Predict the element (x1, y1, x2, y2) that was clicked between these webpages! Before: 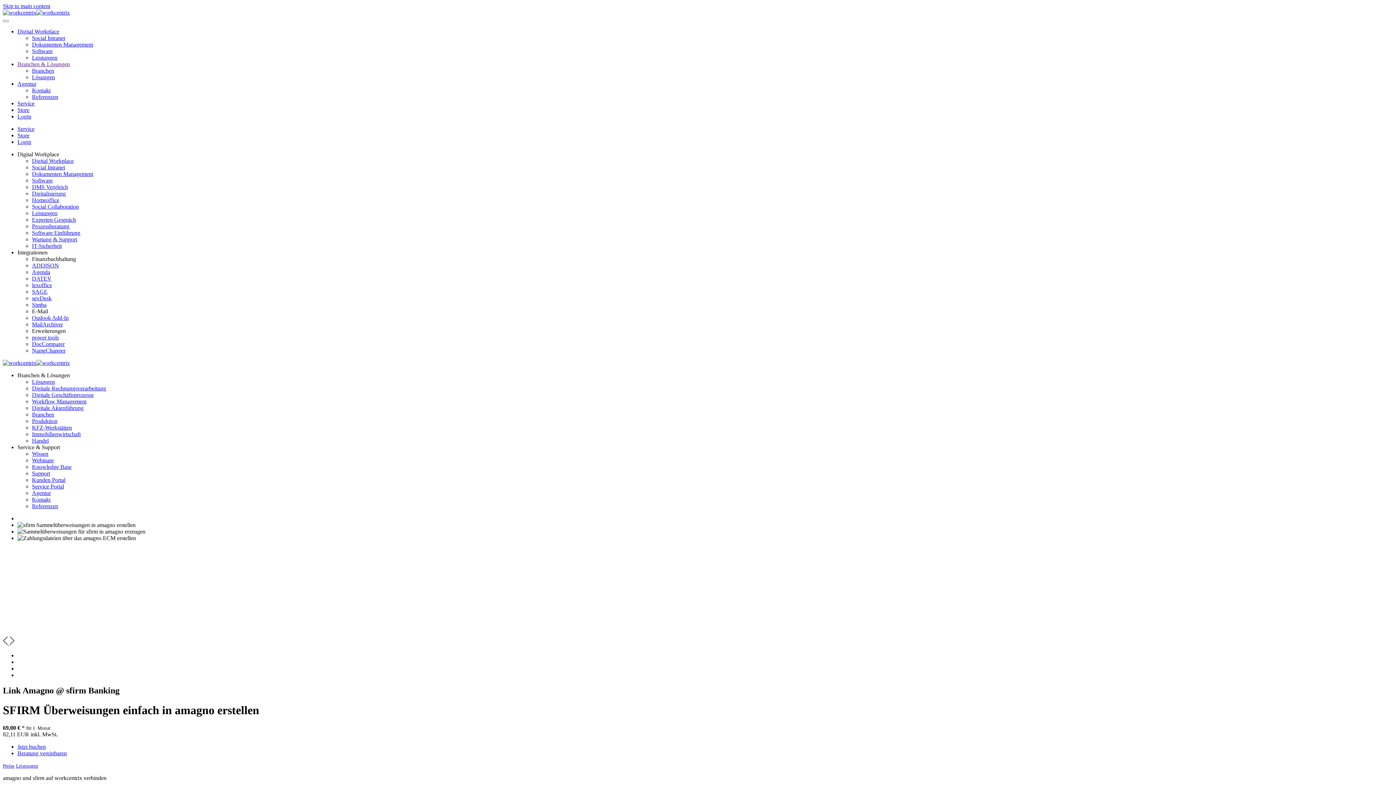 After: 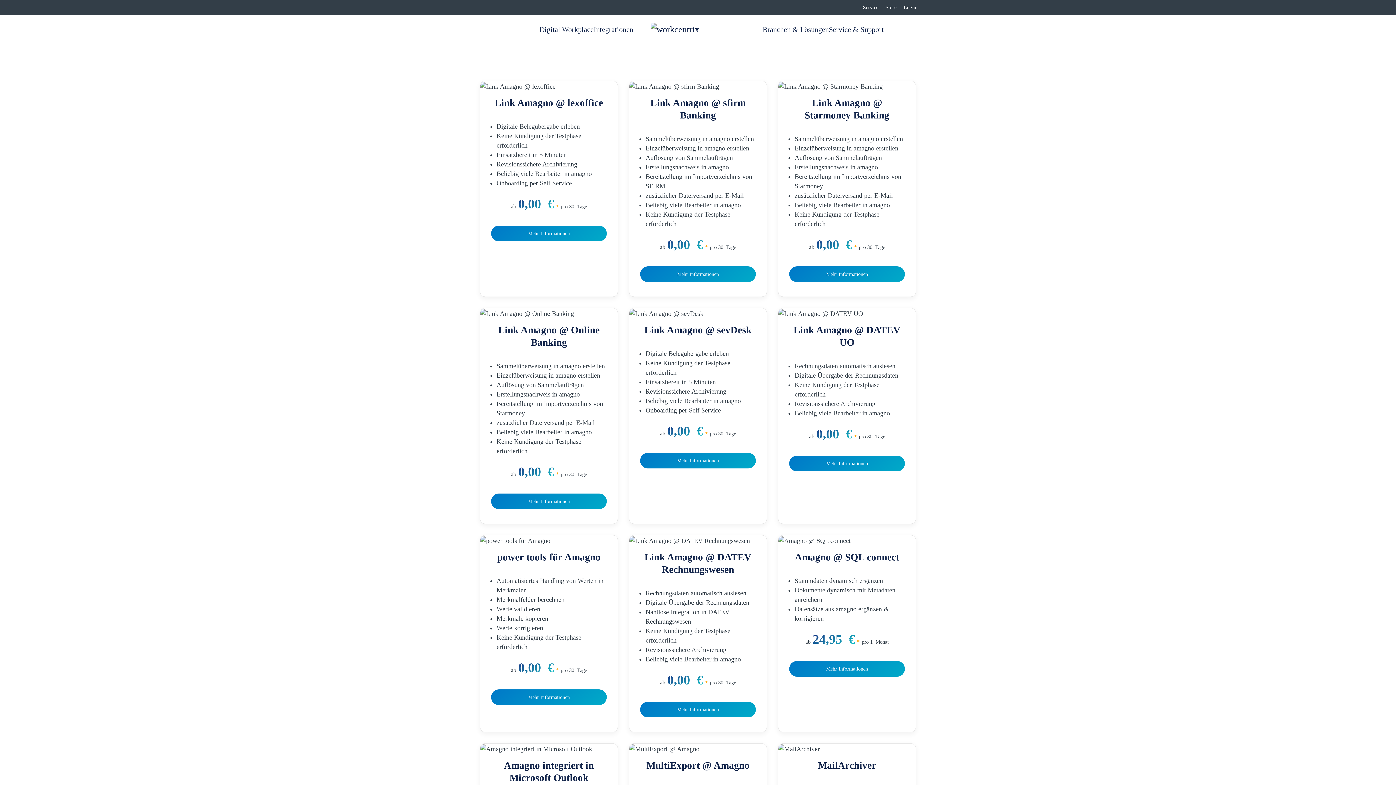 Action: label: Store bbox: (17, 106, 29, 113)